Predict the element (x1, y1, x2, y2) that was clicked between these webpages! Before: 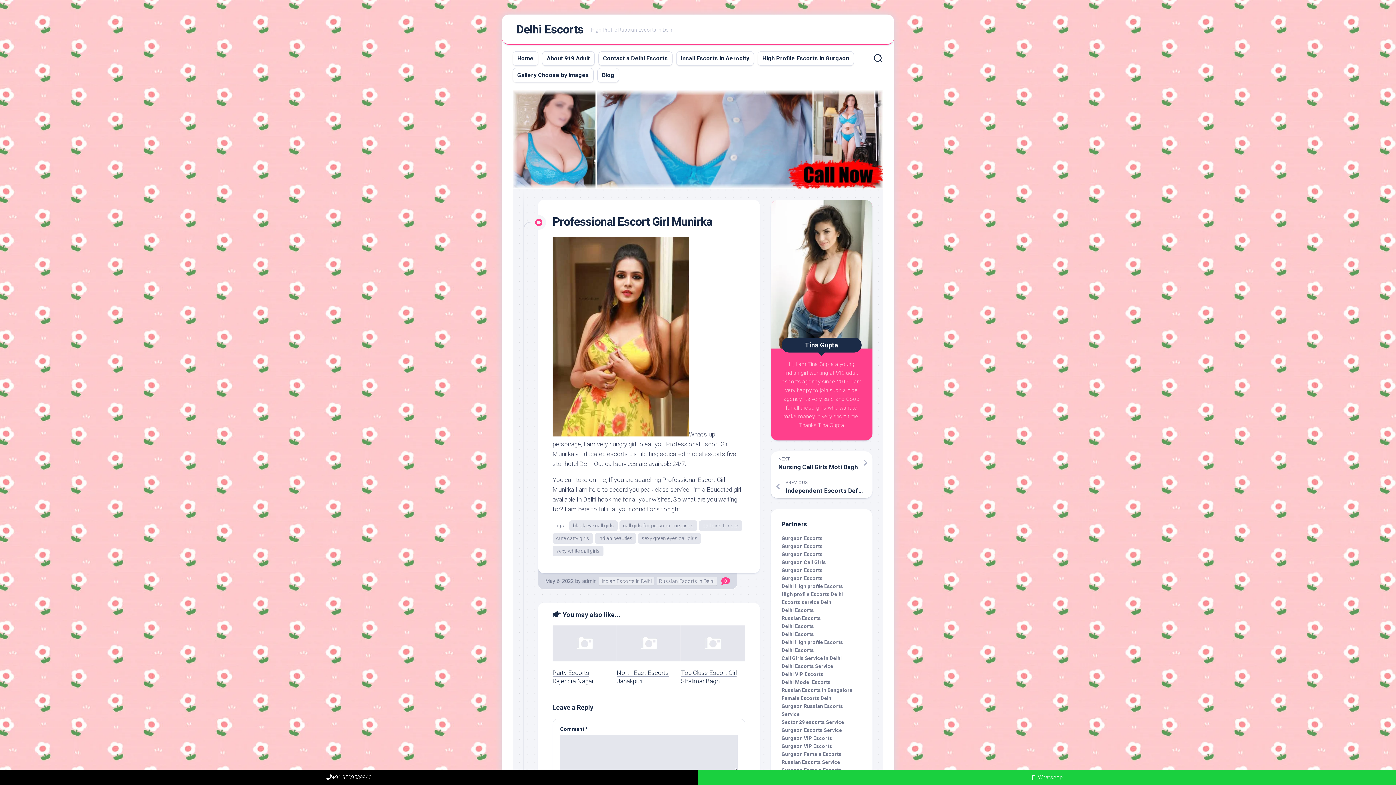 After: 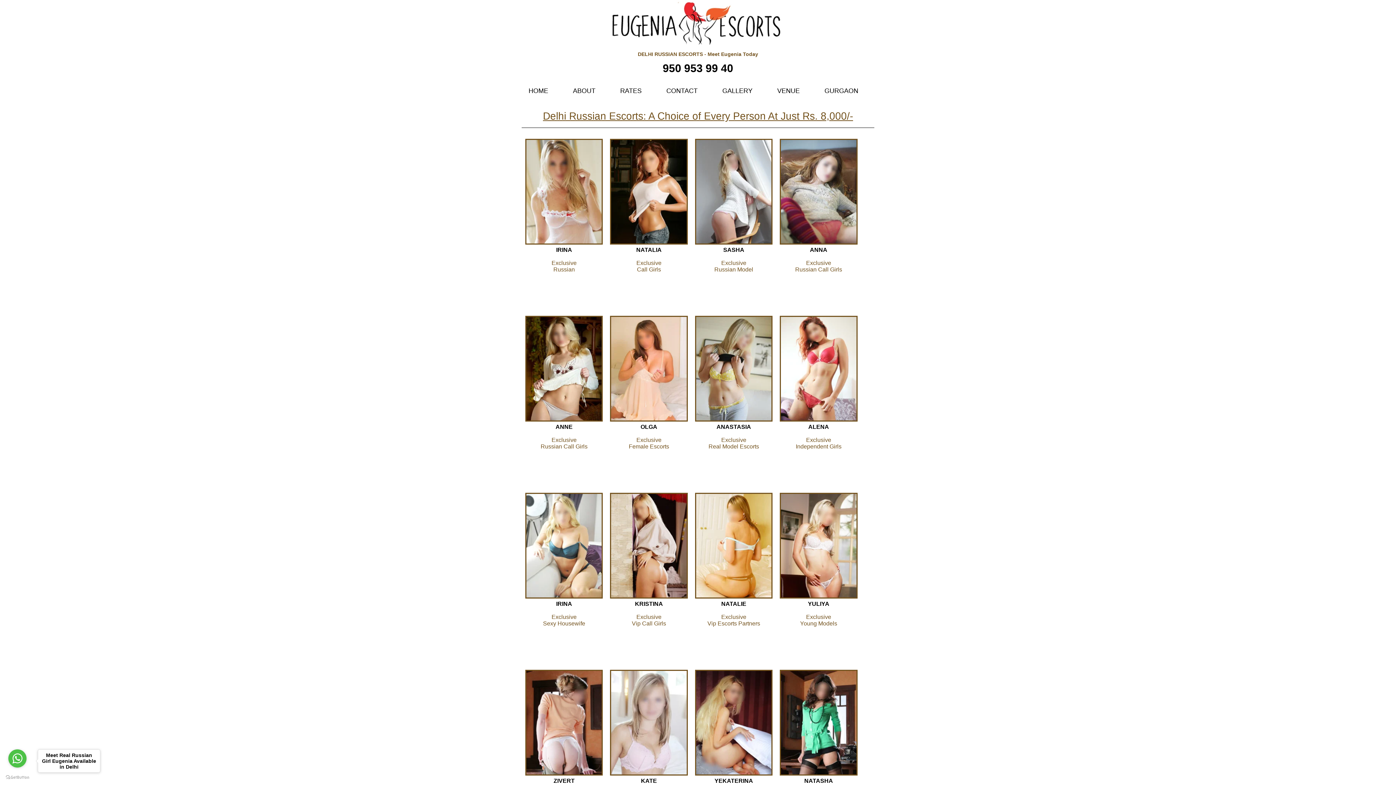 Action: bbox: (781, 599, 833, 605) label: Escorts service Delhi